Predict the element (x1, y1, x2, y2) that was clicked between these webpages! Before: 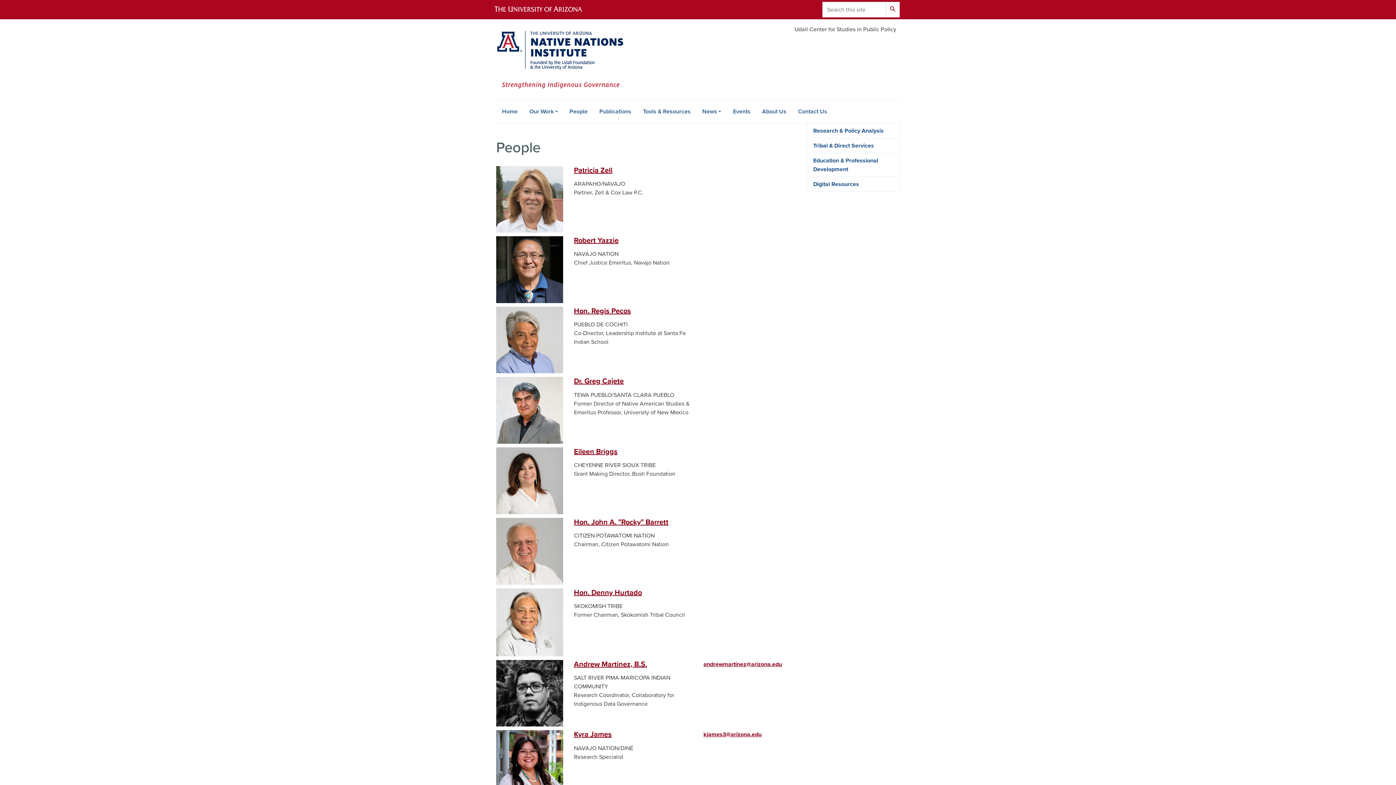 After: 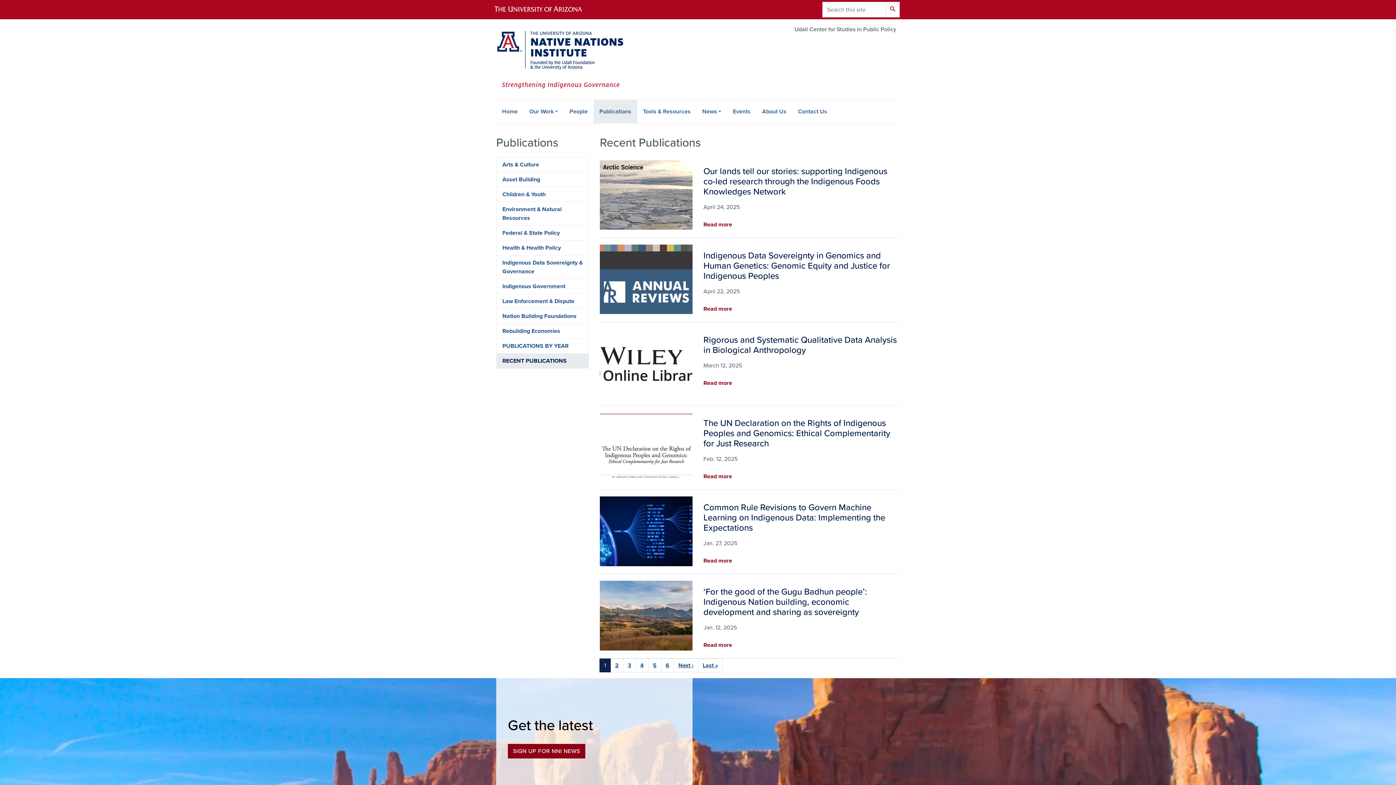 Action: bbox: (593, 100, 637, 123) label: Publications